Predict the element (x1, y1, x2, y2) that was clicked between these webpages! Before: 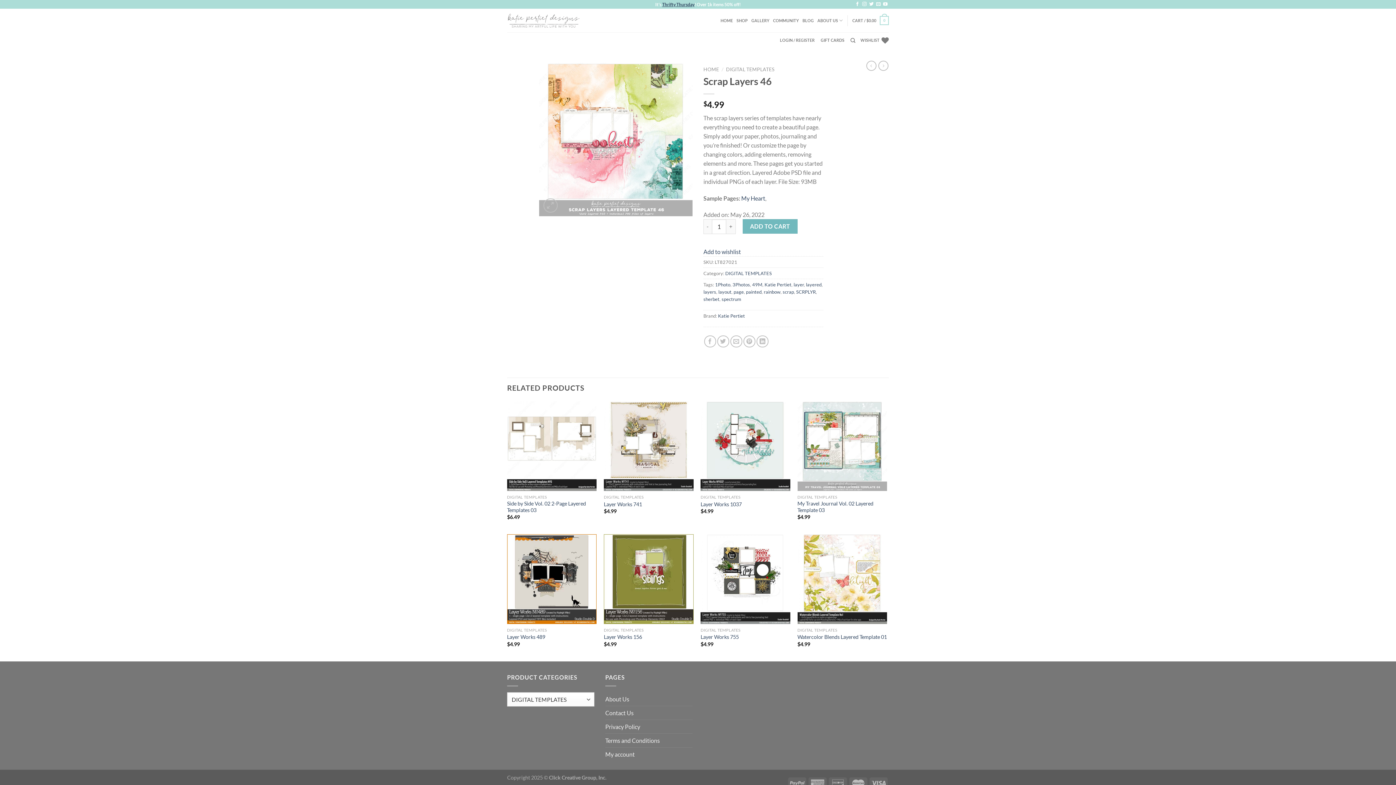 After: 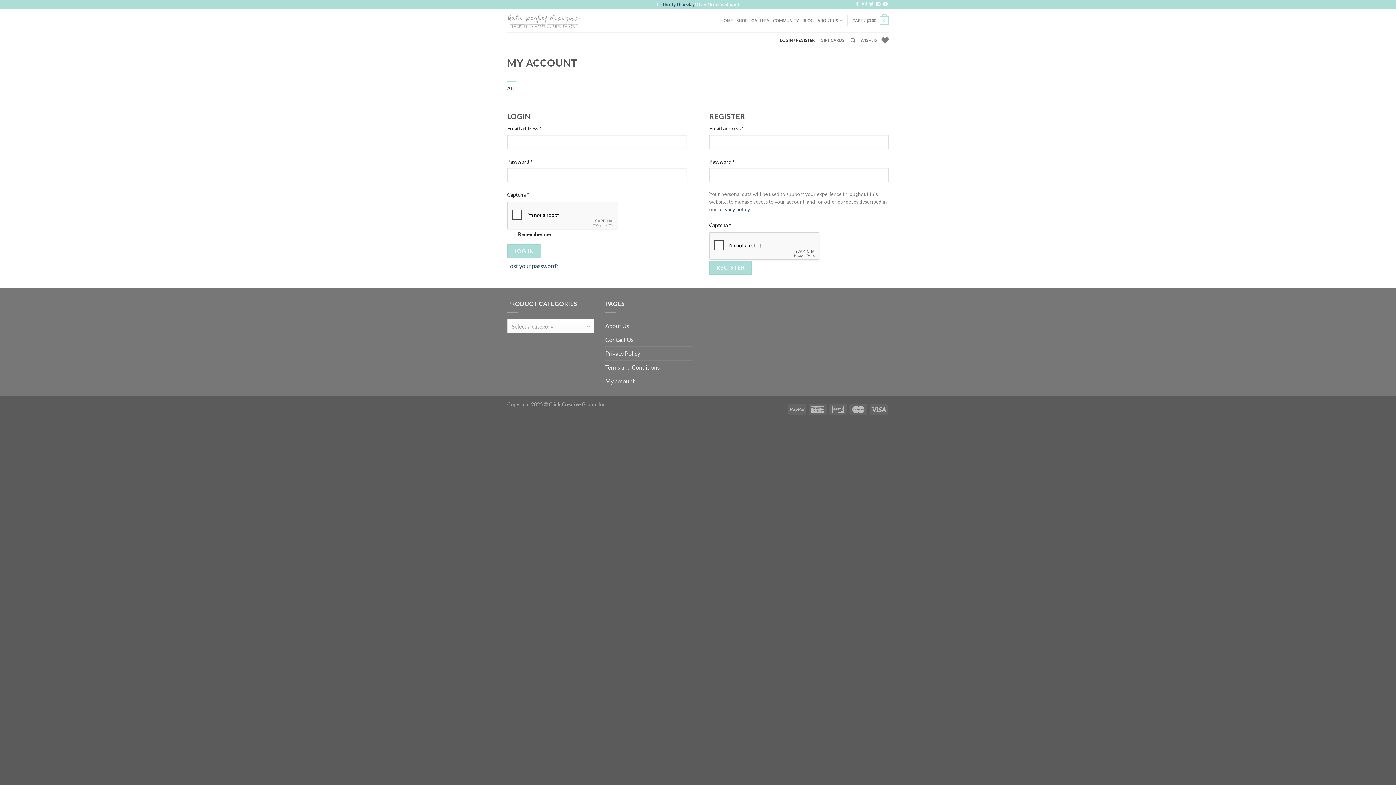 Action: label: LOGIN / REGISTER bbox: (780, 33, 814, 46)